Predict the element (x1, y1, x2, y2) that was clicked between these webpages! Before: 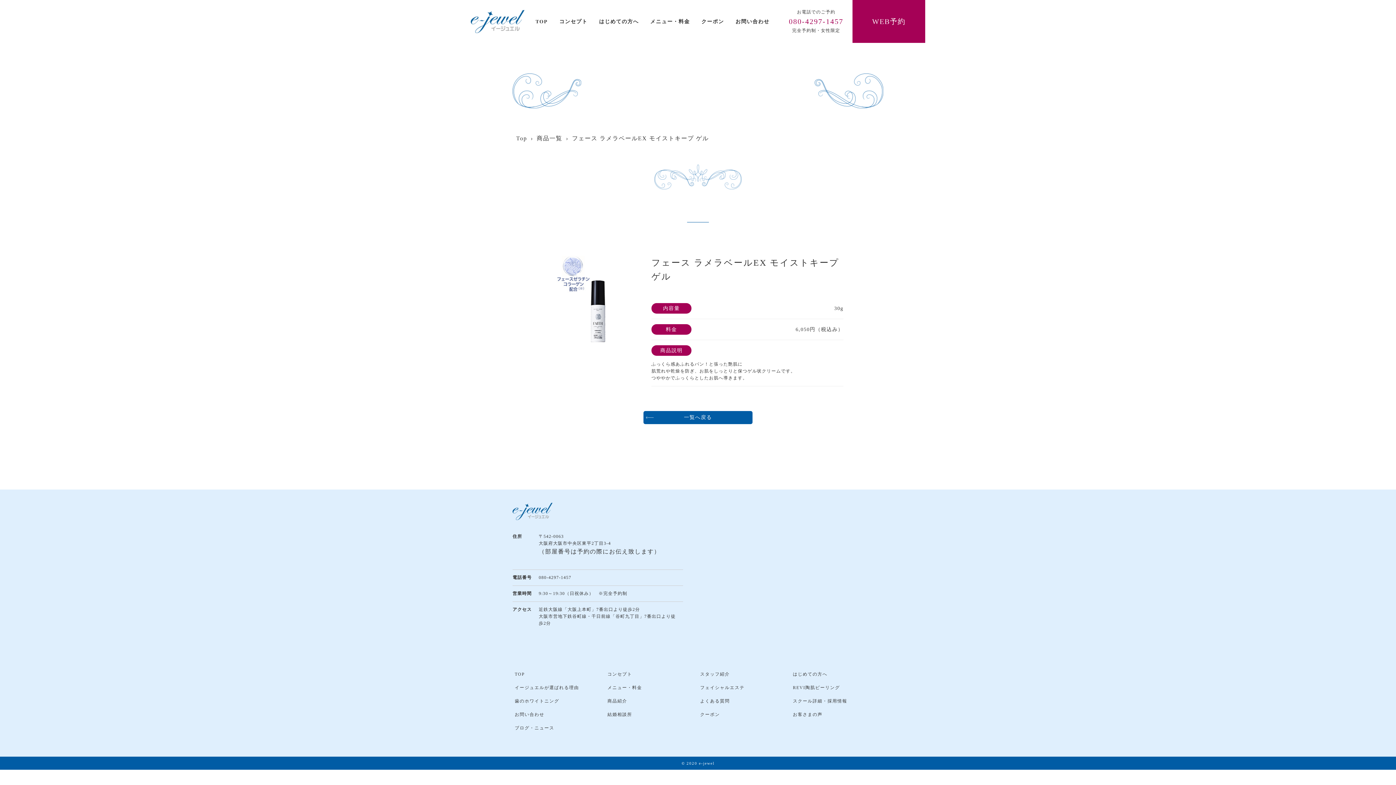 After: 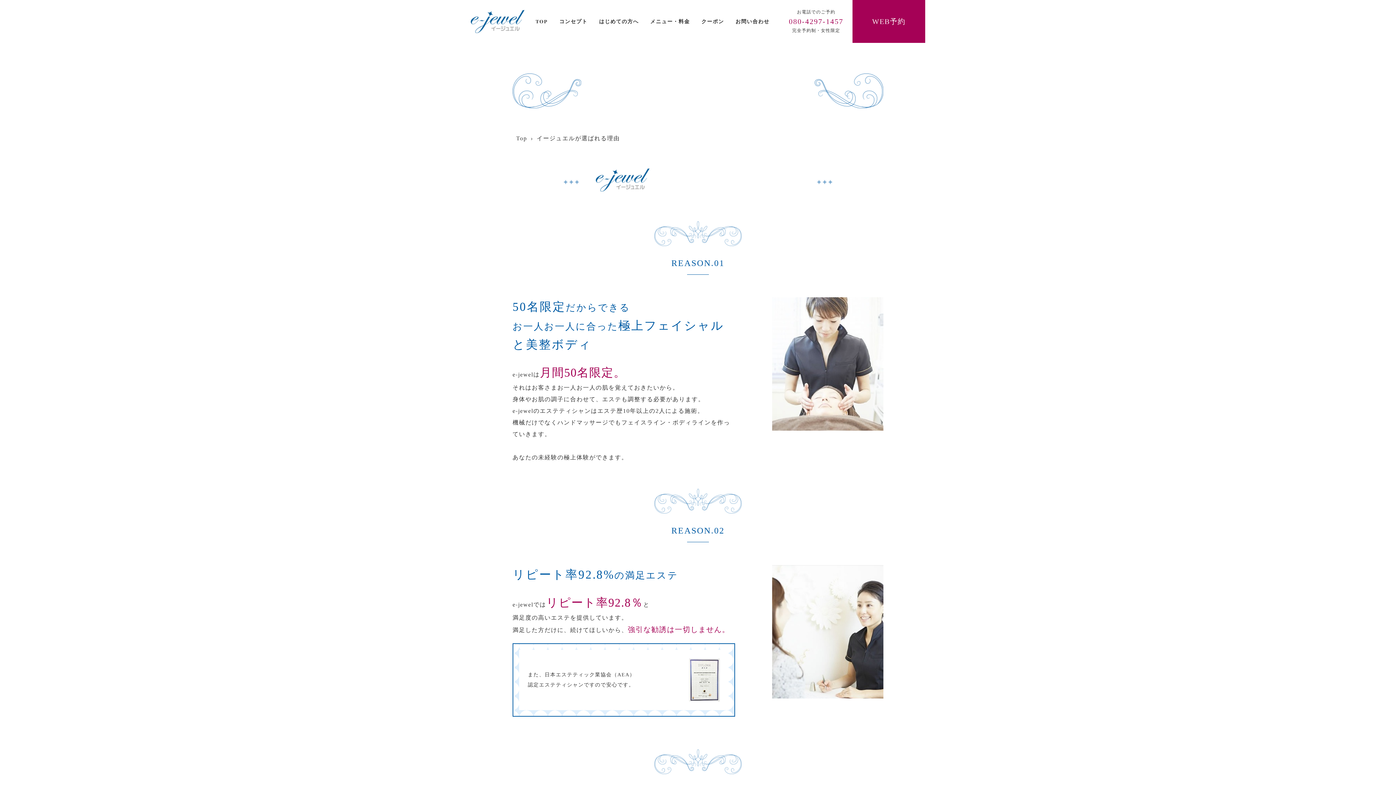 Action: bbox: (512, 681, 581, 695) label: イージュエルが選ばれる理由